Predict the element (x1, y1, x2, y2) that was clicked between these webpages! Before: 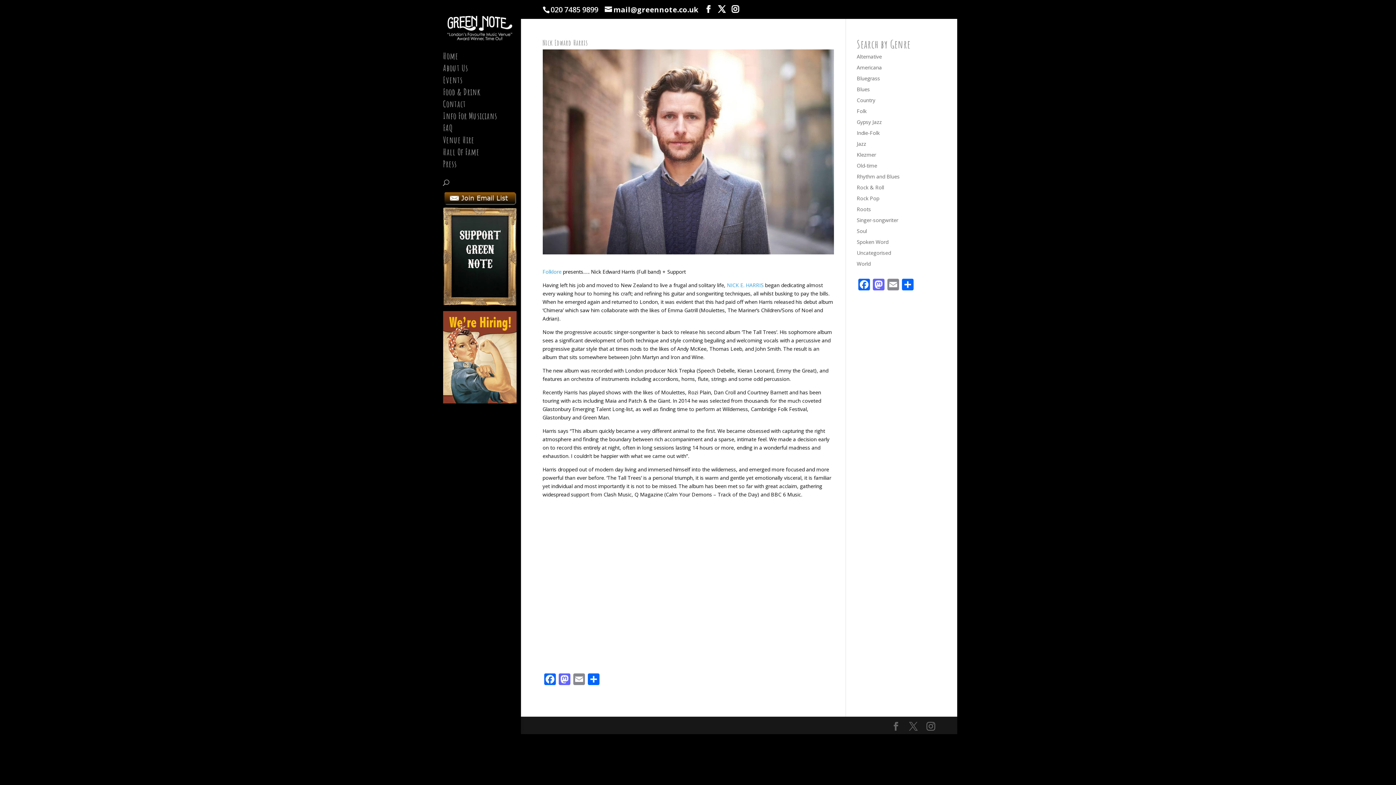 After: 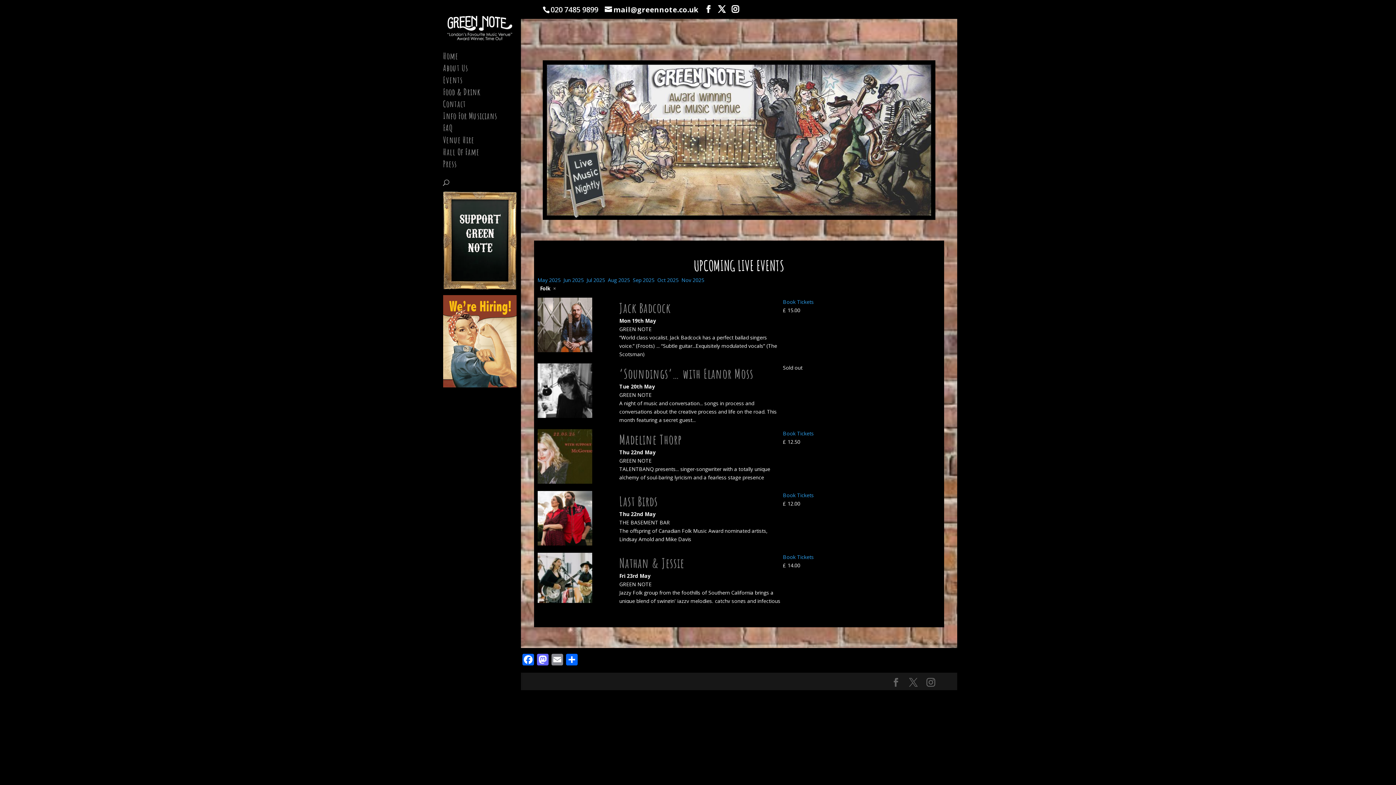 Action: bbox: (857, 107, 866, 114) label: Folk